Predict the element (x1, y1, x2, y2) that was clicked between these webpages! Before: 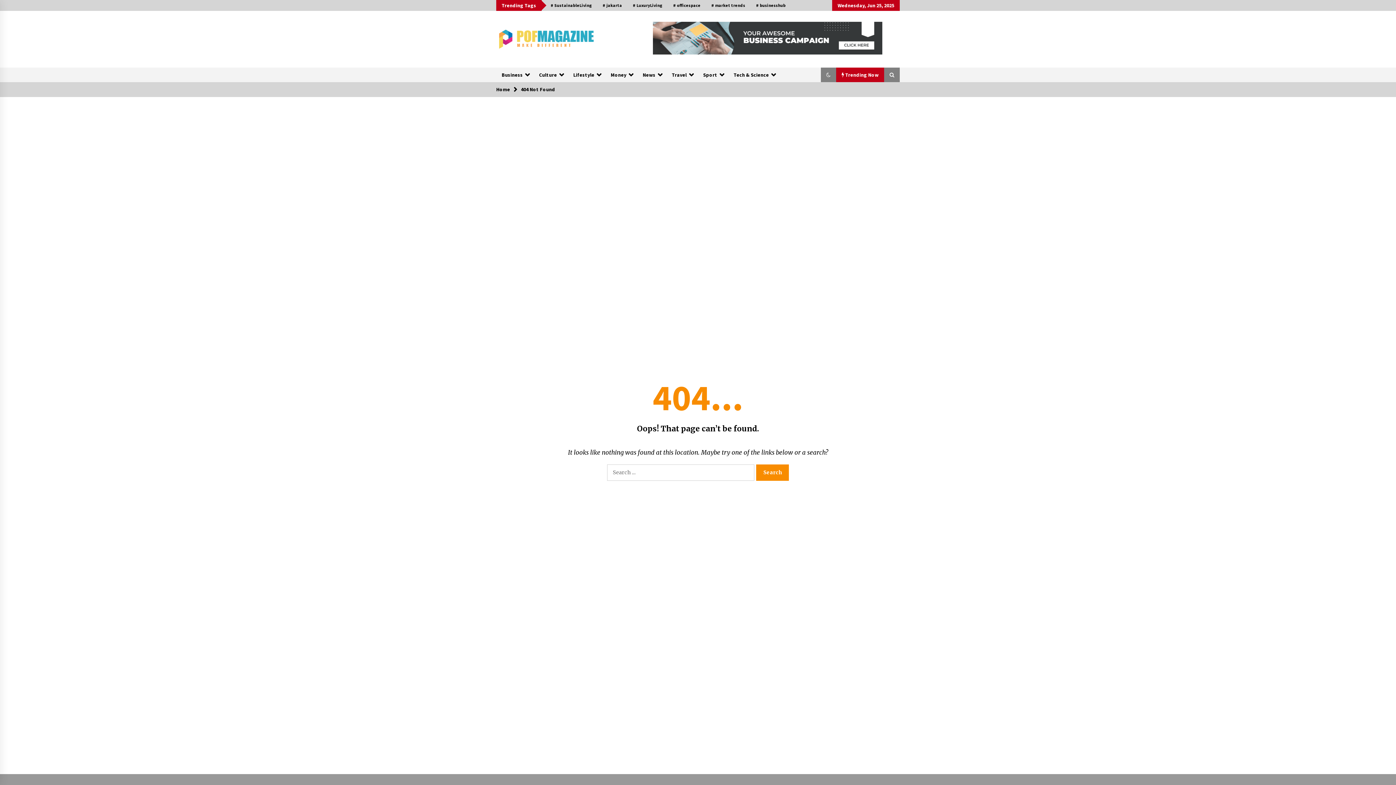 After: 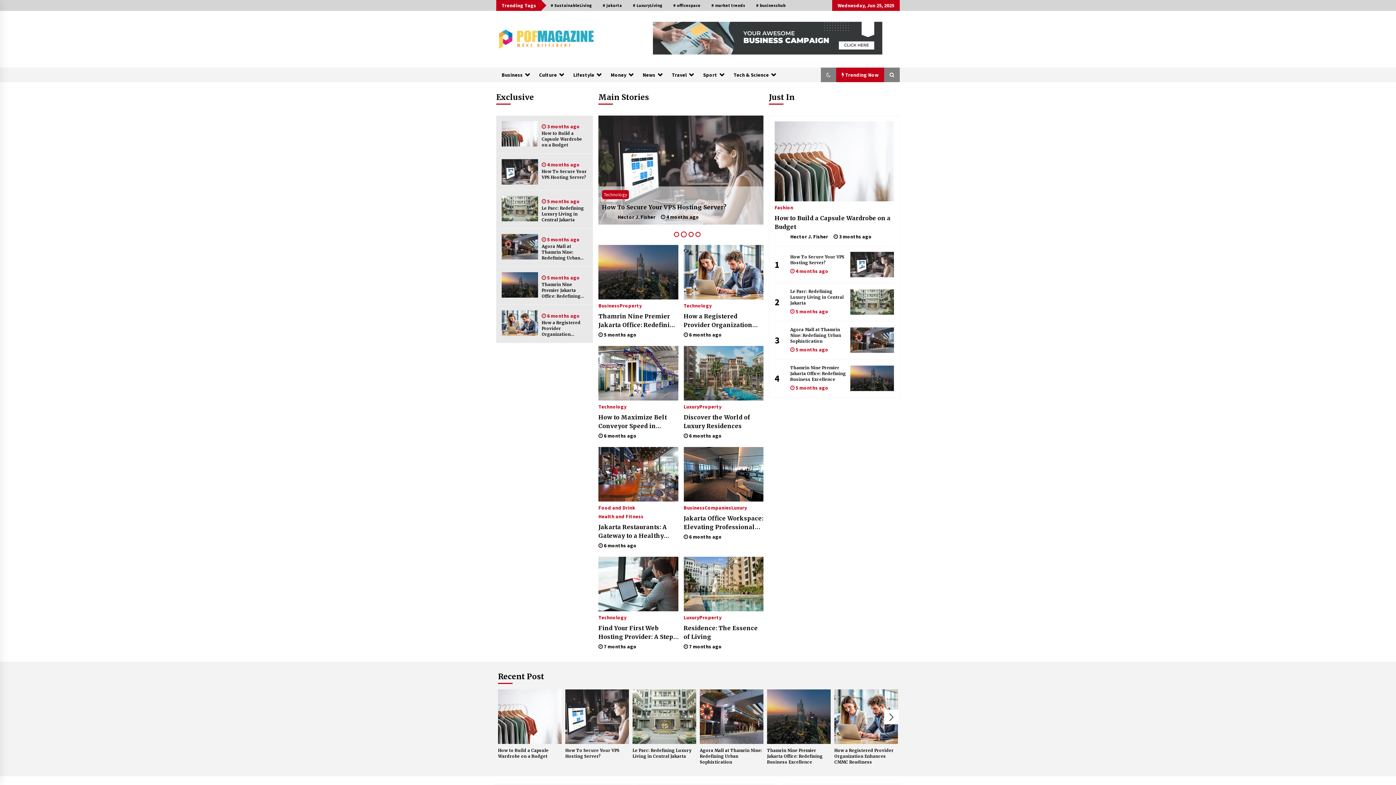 Action: bbox: (521, 86, 555, 92) label: 404 Not Found